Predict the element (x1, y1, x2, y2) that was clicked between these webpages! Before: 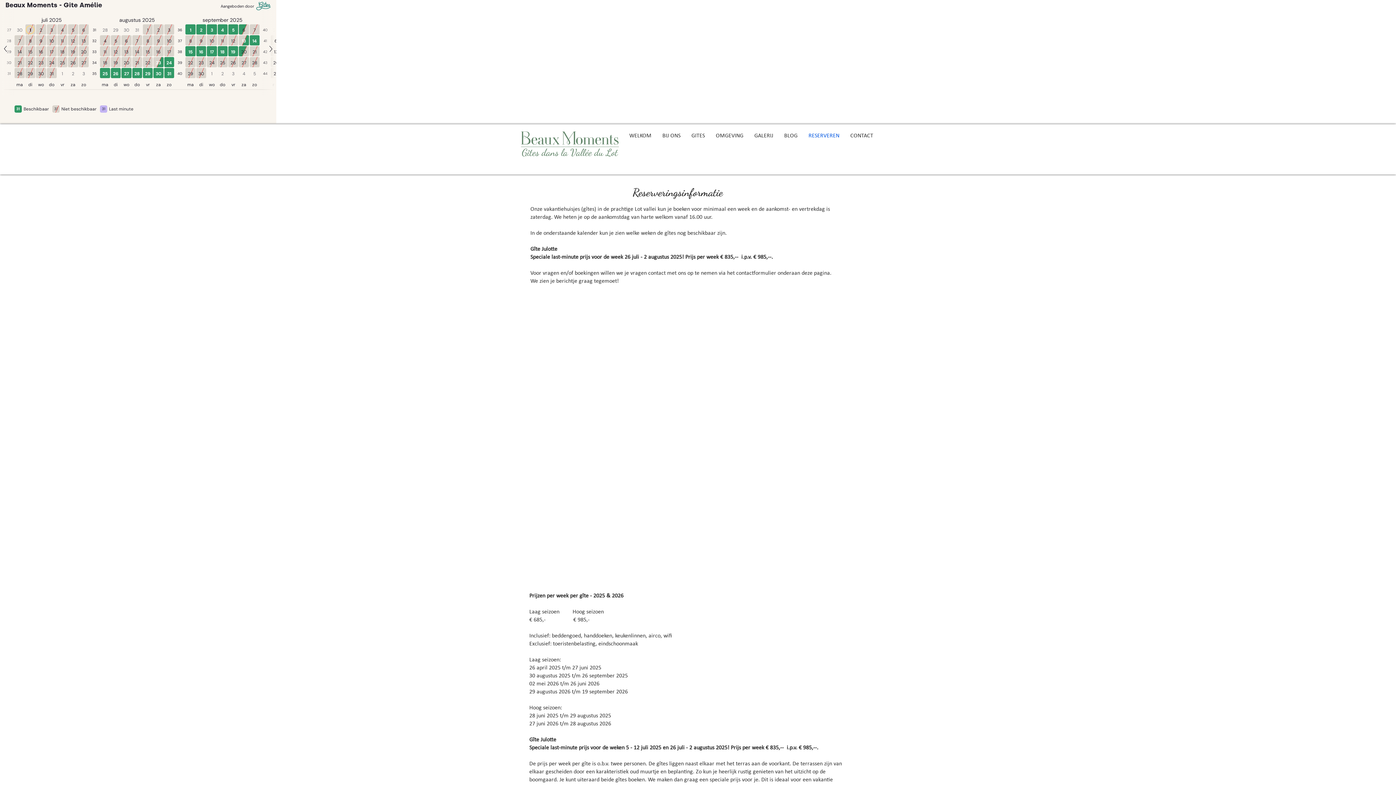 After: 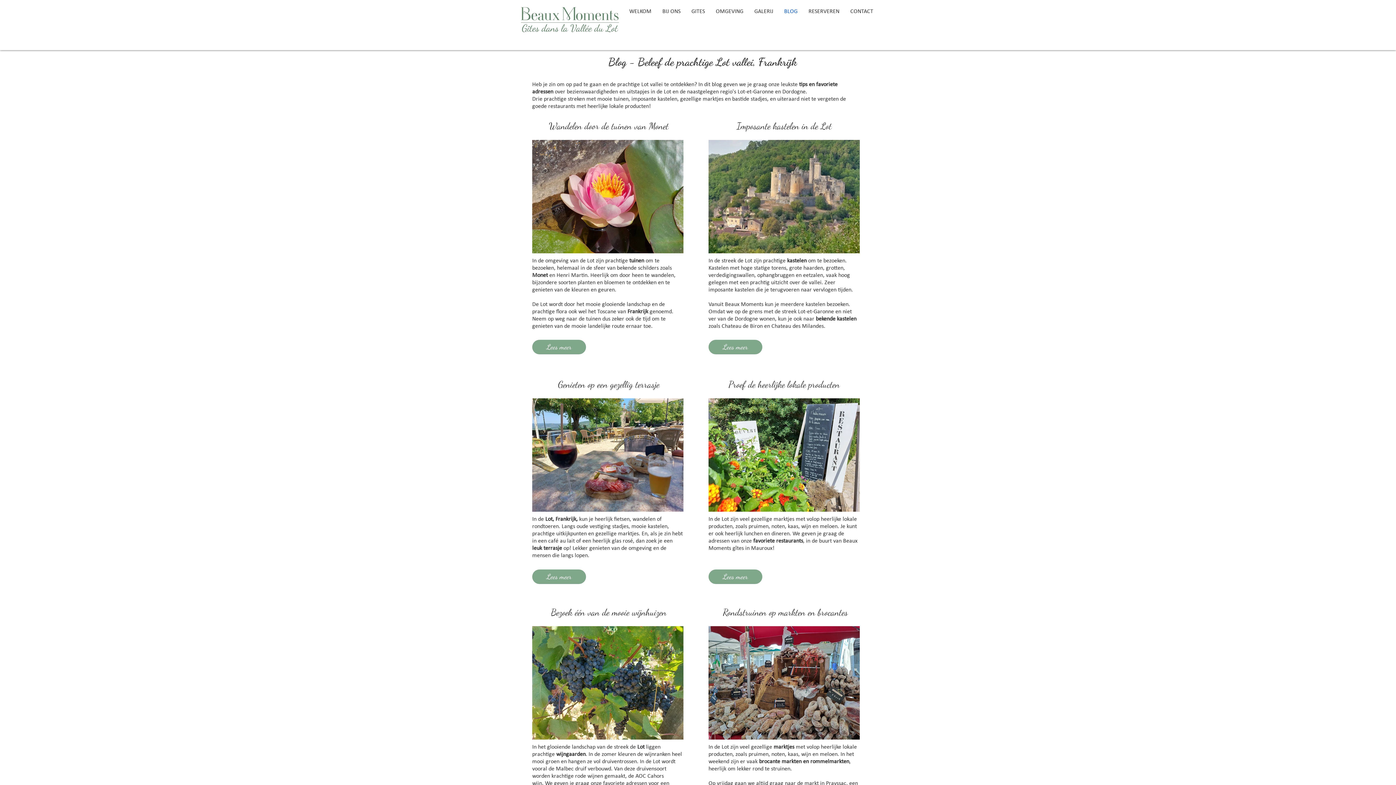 Action: bbox: (778, 126, 803, 145) label: BLOG